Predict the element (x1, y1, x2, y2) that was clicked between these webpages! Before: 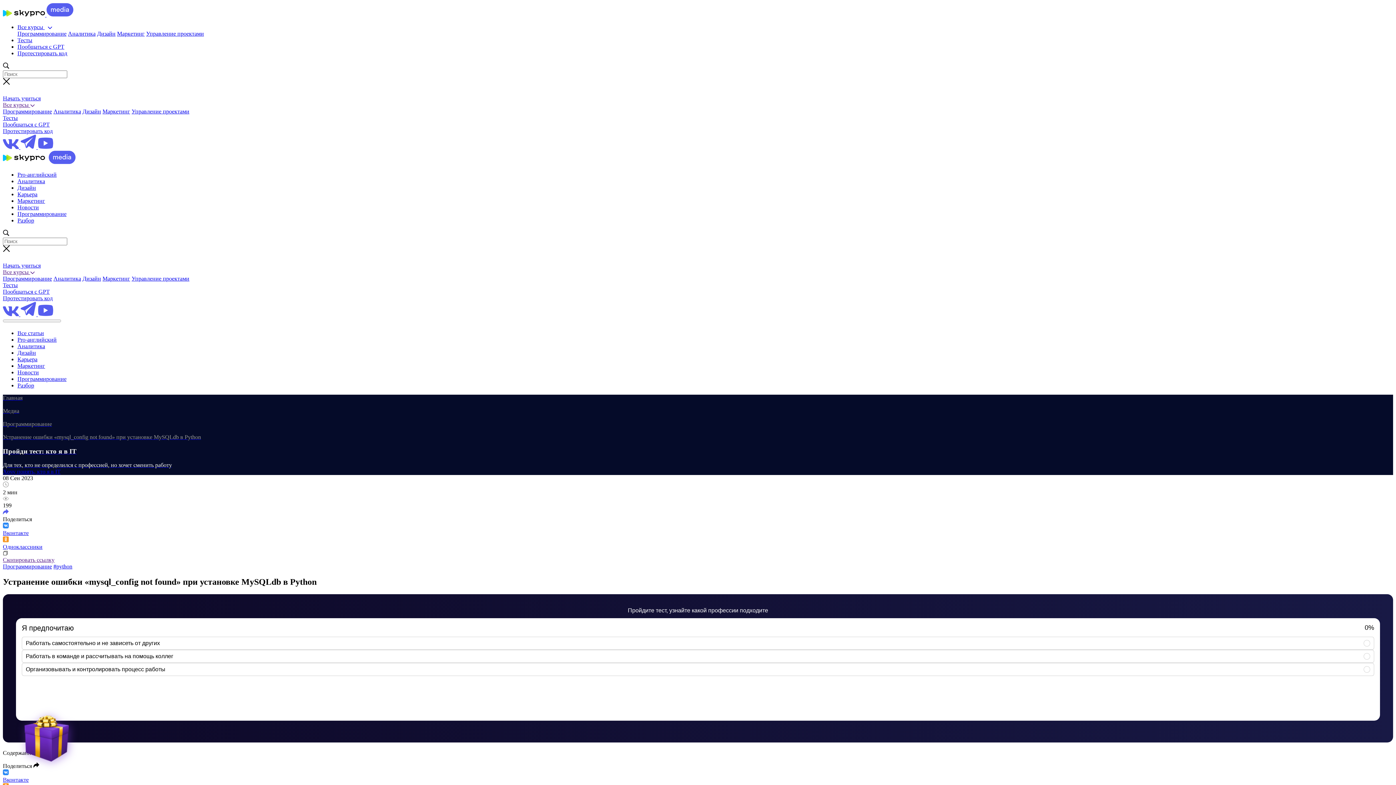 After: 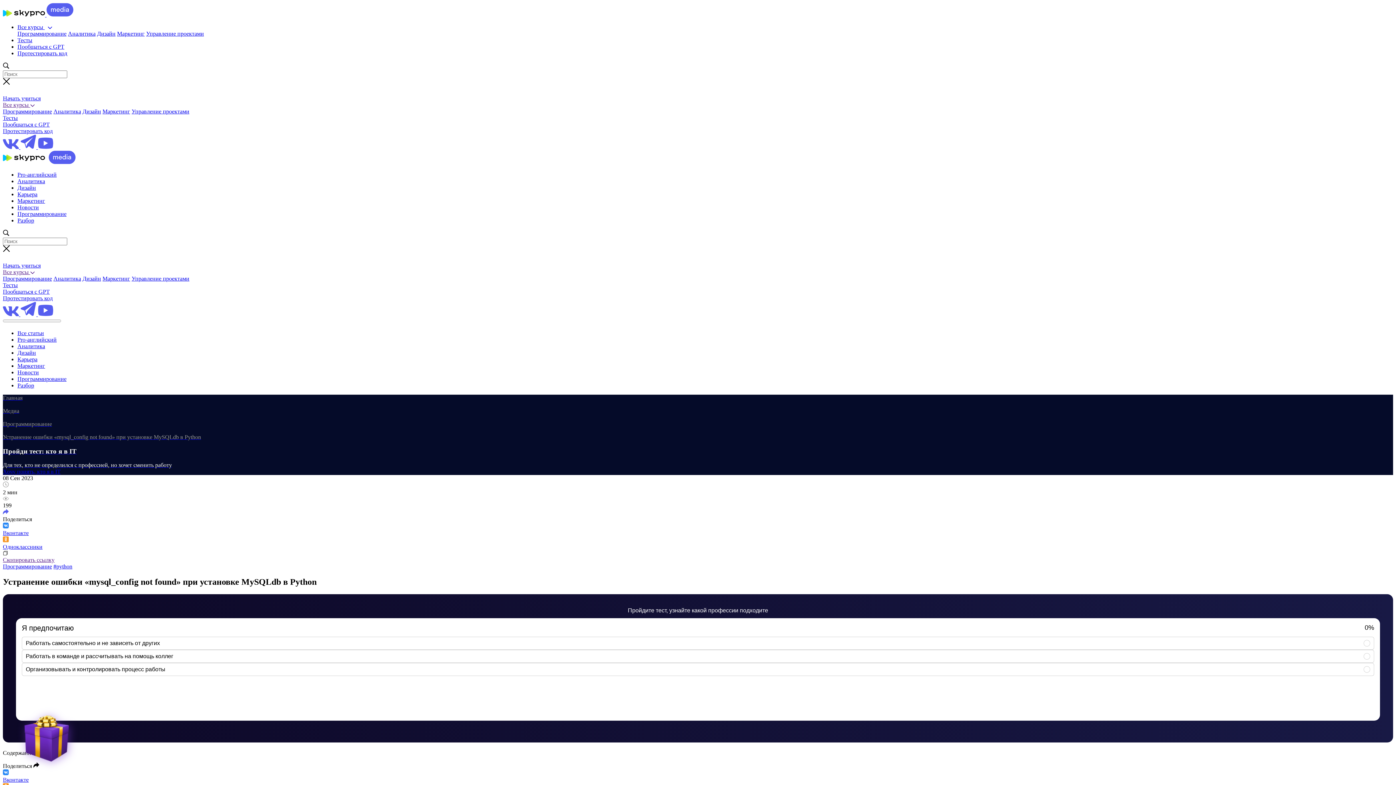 Action: bbox: (37, 311, 53, 317)